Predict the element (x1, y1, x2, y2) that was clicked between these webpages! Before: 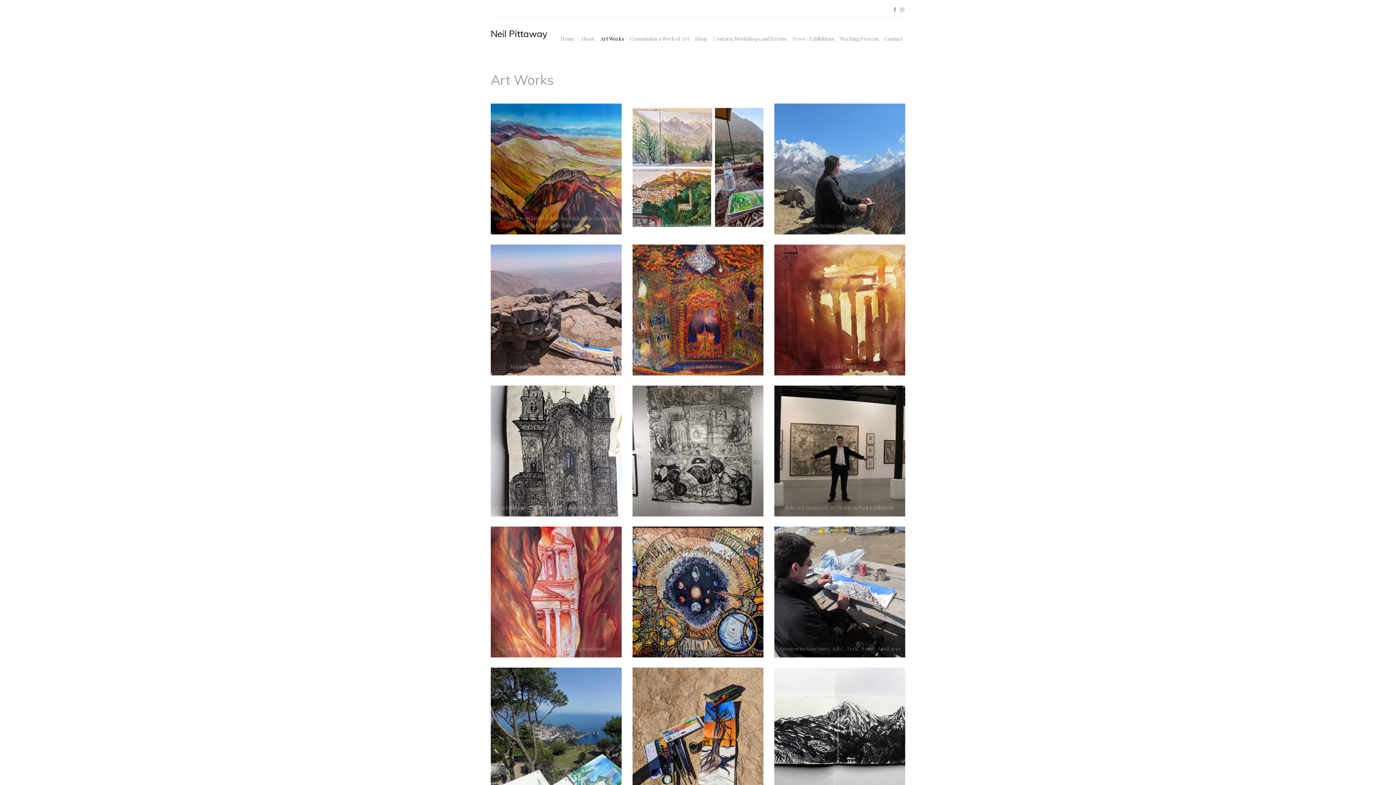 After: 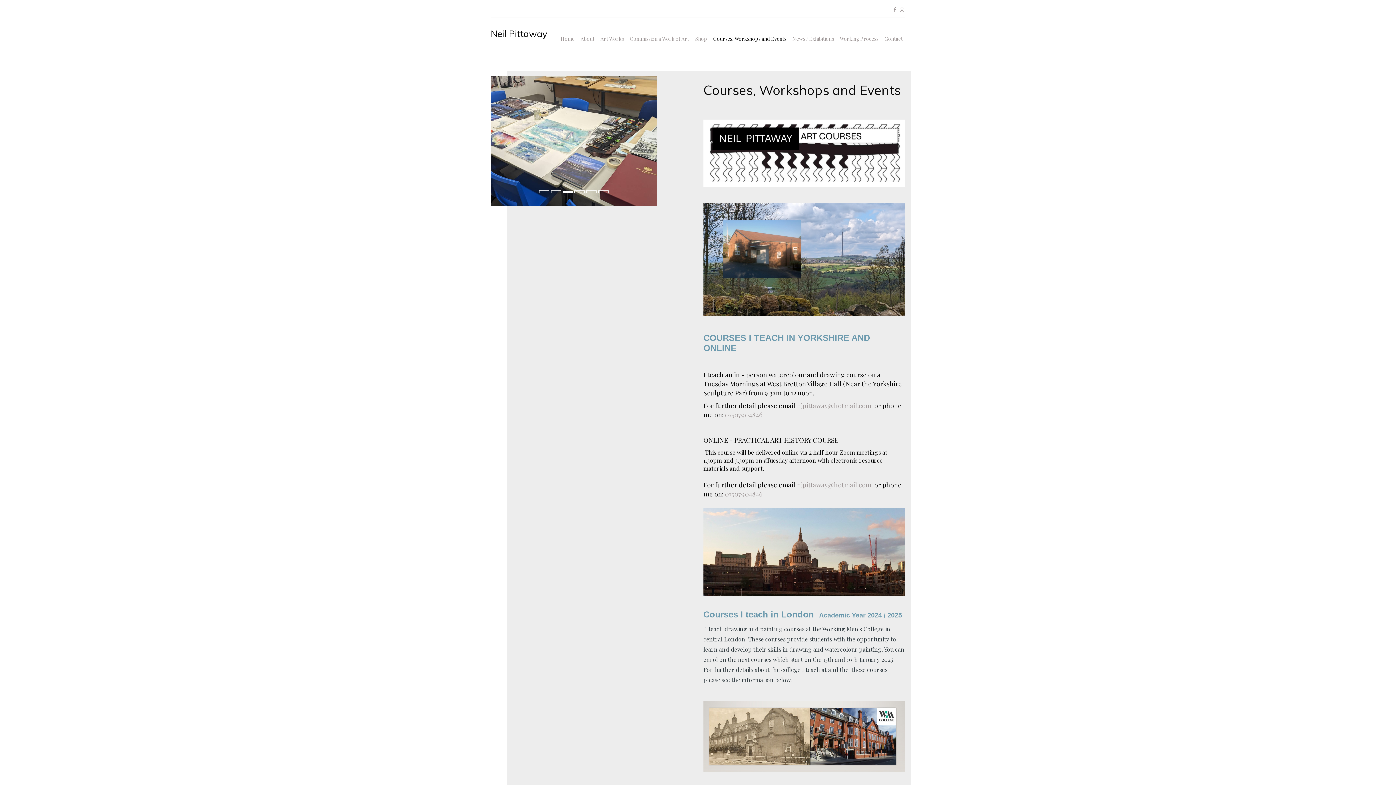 Action: bbox: (710, 31, 789, 45) label: Courses, Workshops and Events